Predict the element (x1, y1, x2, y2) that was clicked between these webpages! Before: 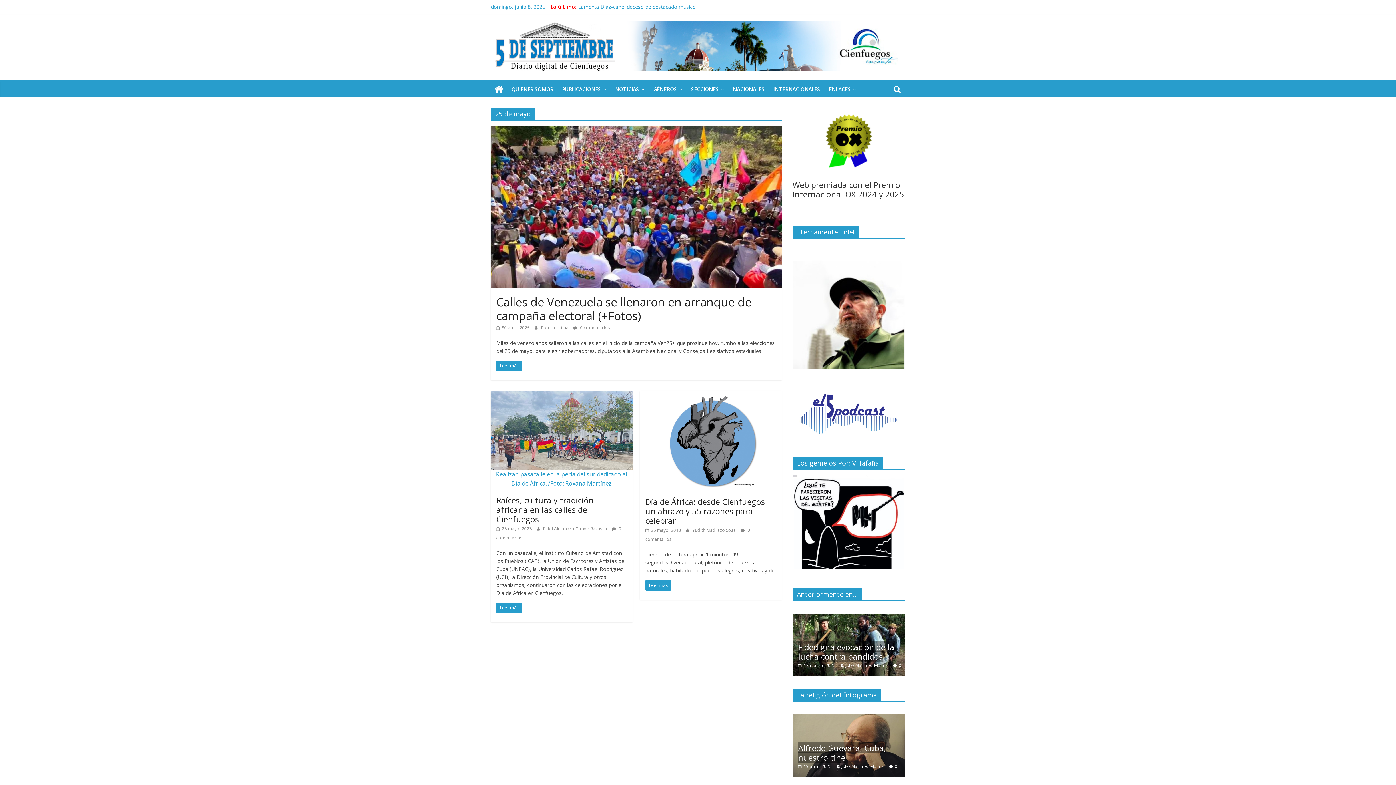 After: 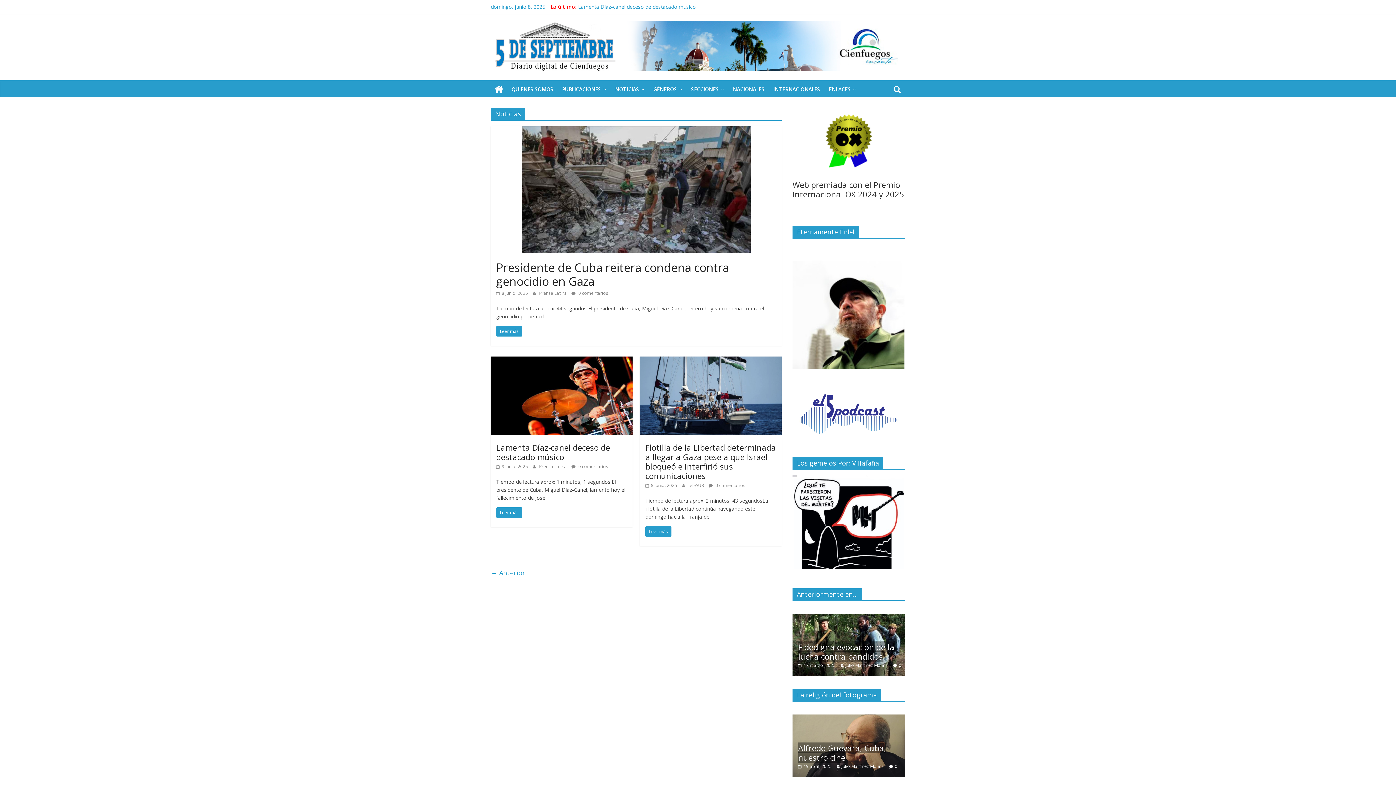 Action: bbox: (610, 81, 649, 97) label: NOTICIAS